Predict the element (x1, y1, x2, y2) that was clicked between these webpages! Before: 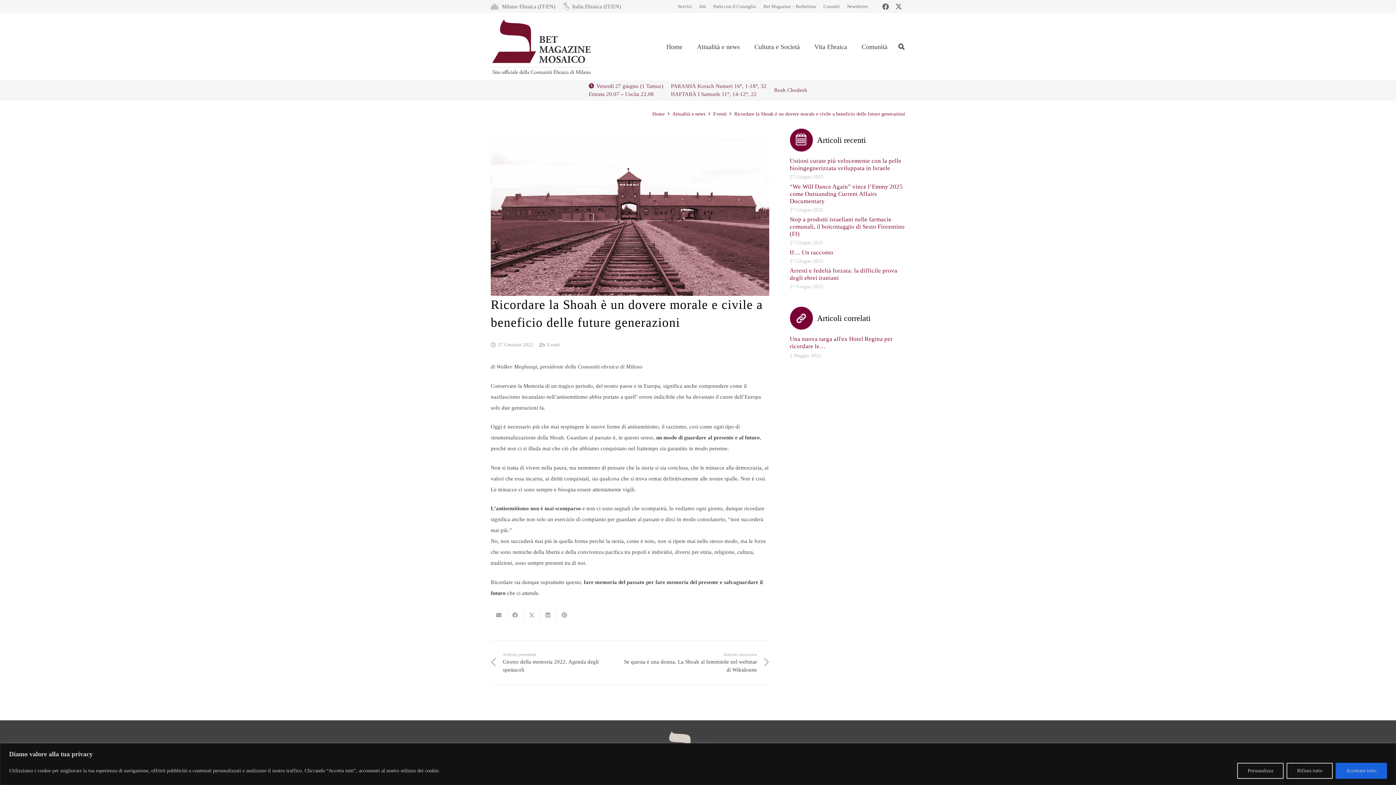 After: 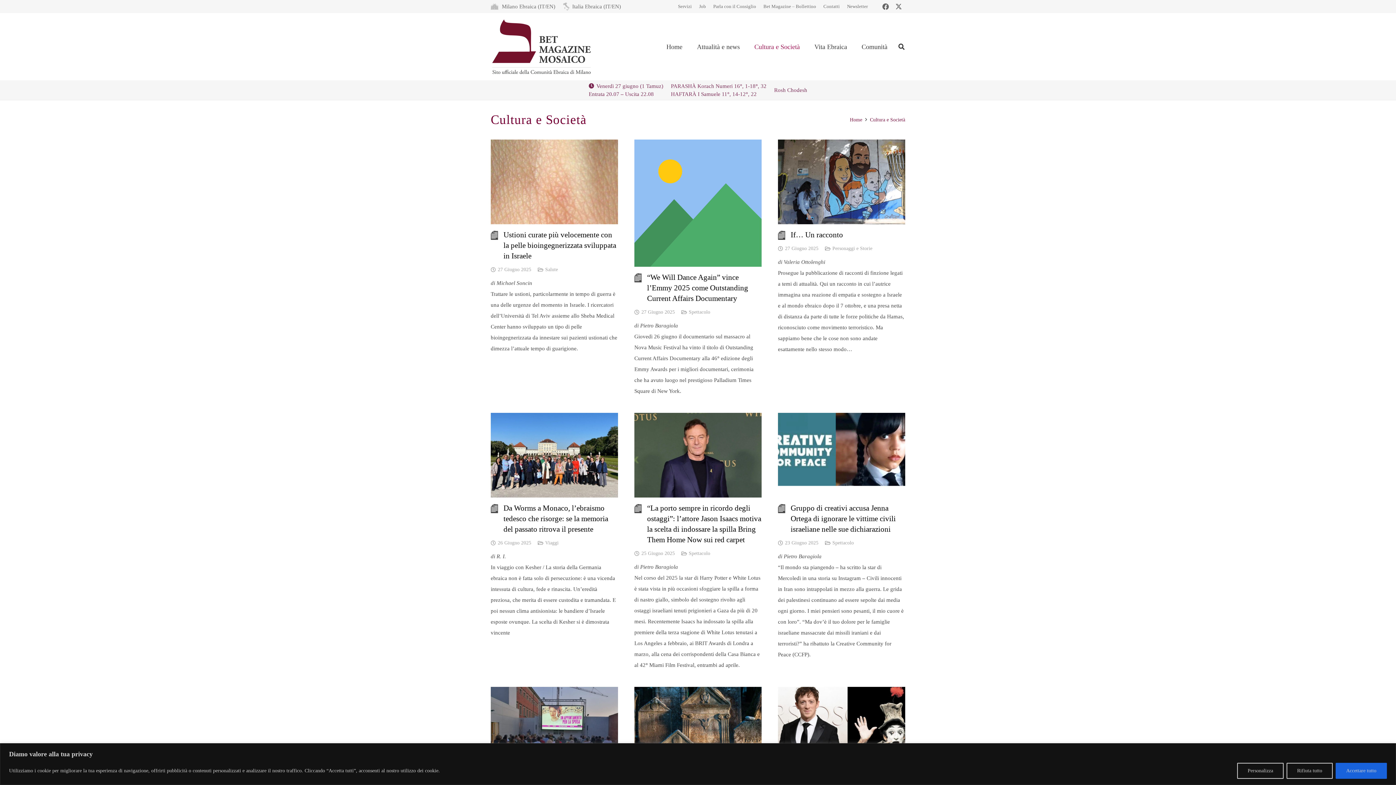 Action: bbox: (747, 37, 807, 55) label: Cultura e Società